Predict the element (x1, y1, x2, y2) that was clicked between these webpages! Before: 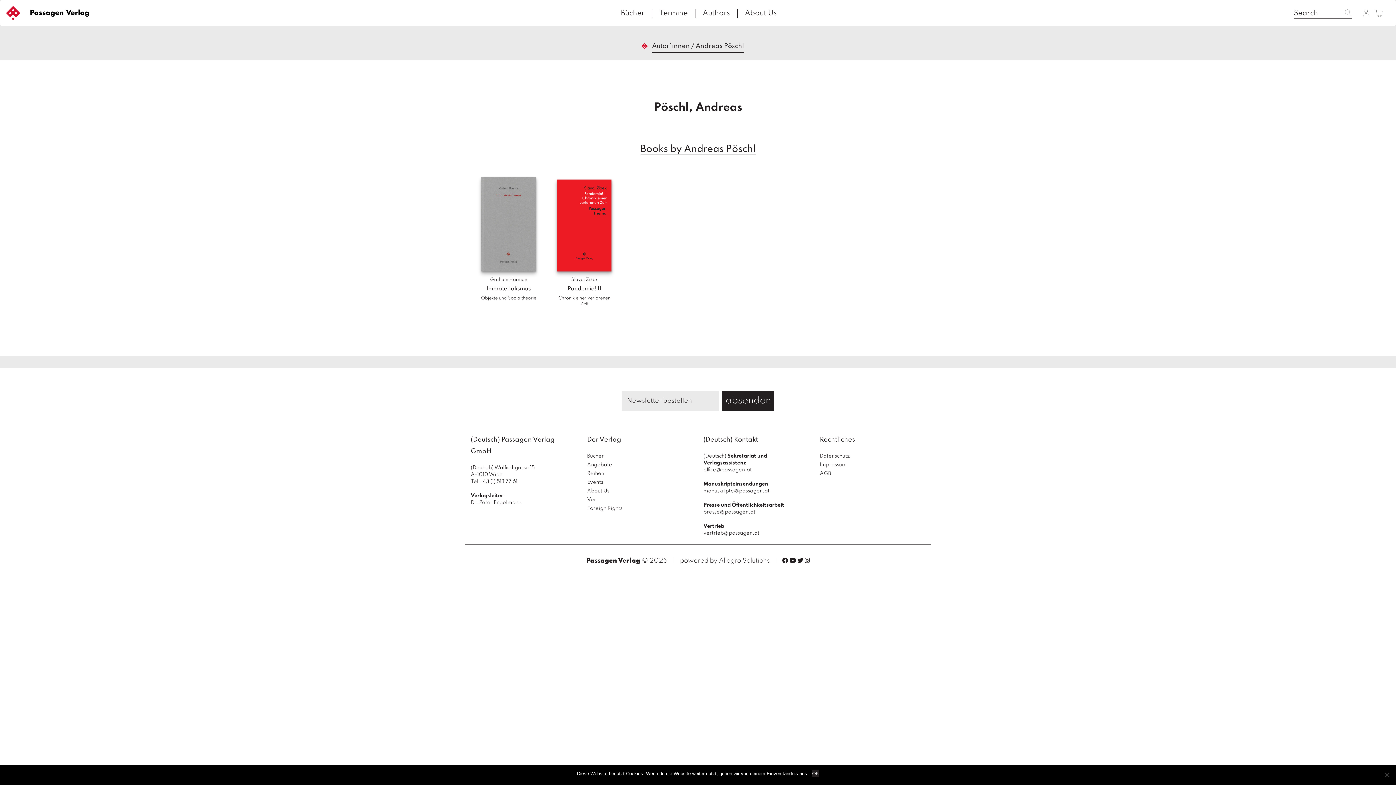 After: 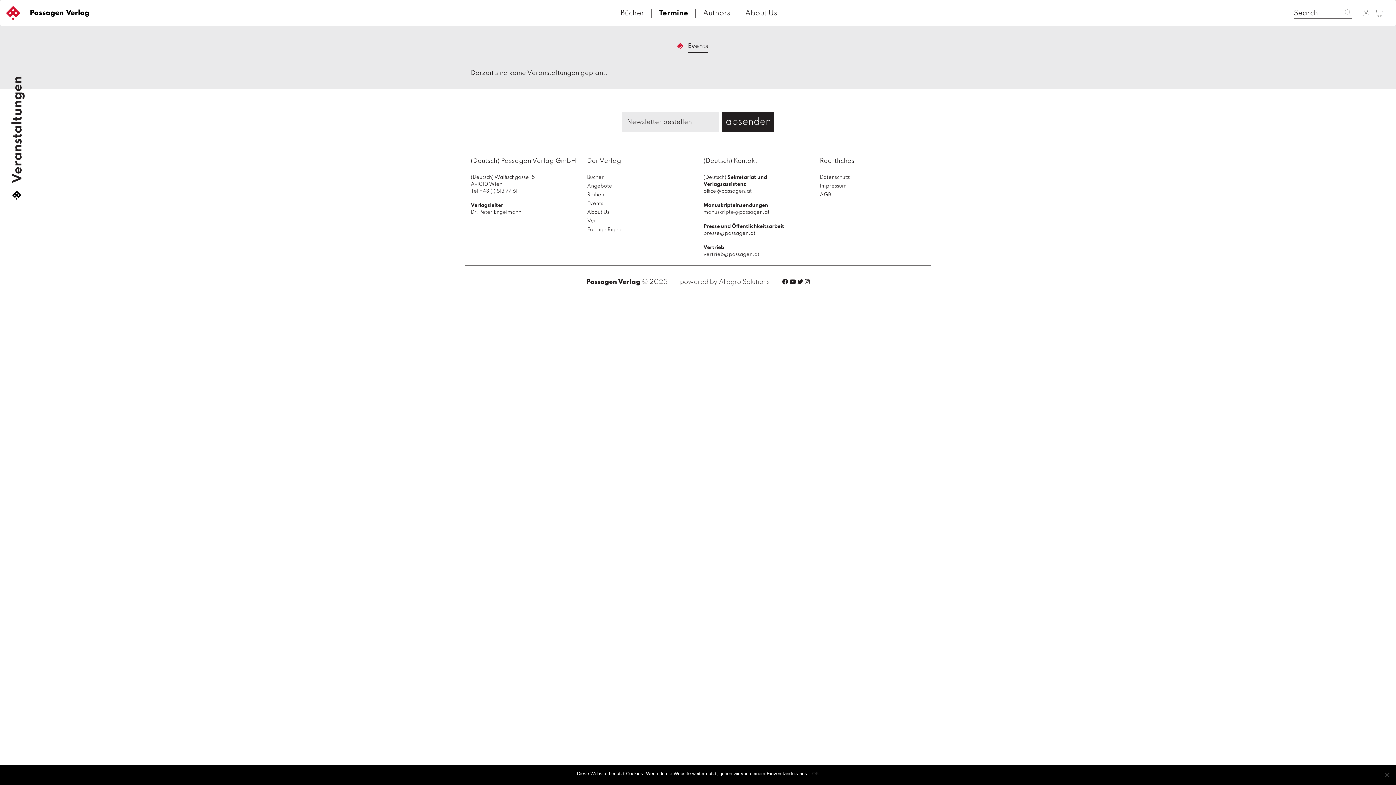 Action: bbox: (660, 9, 688, 17) label: Termine